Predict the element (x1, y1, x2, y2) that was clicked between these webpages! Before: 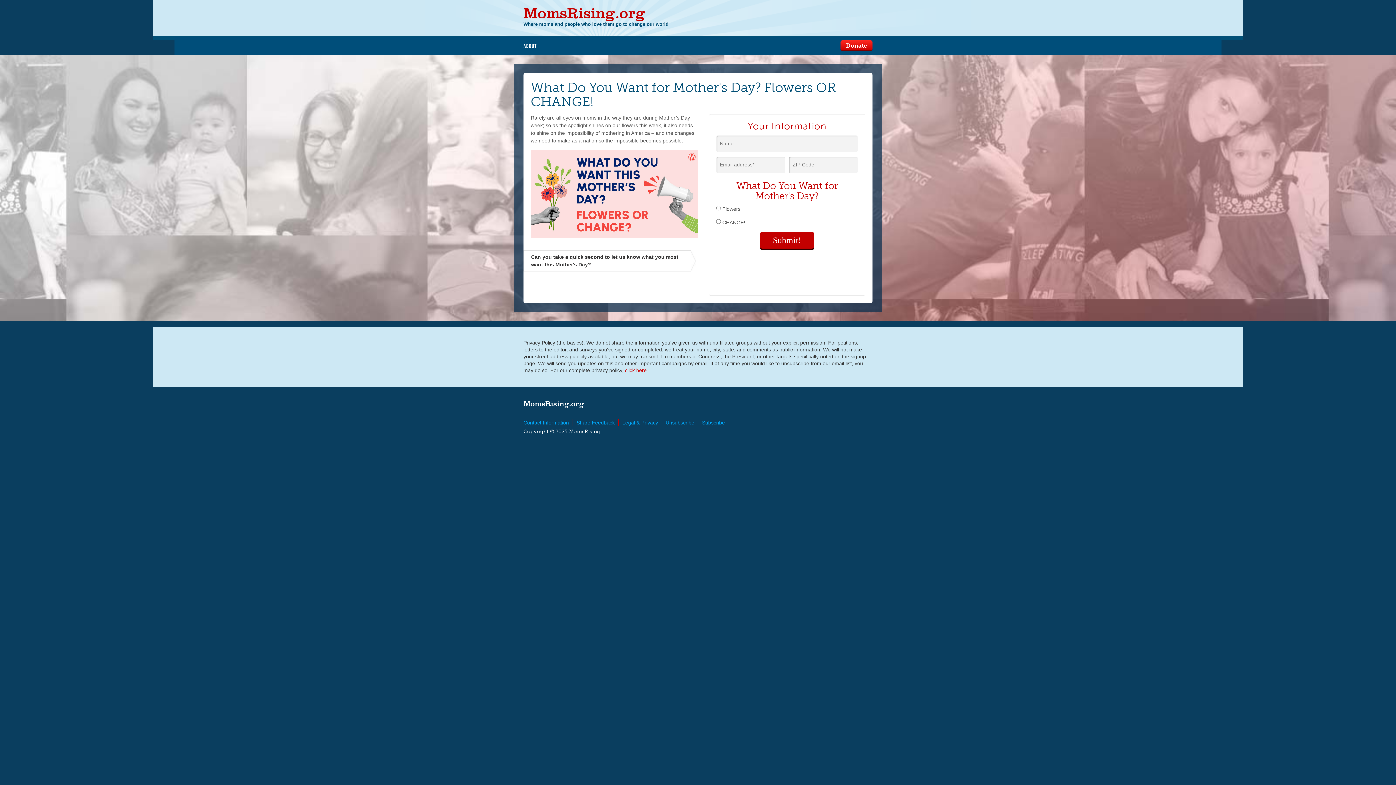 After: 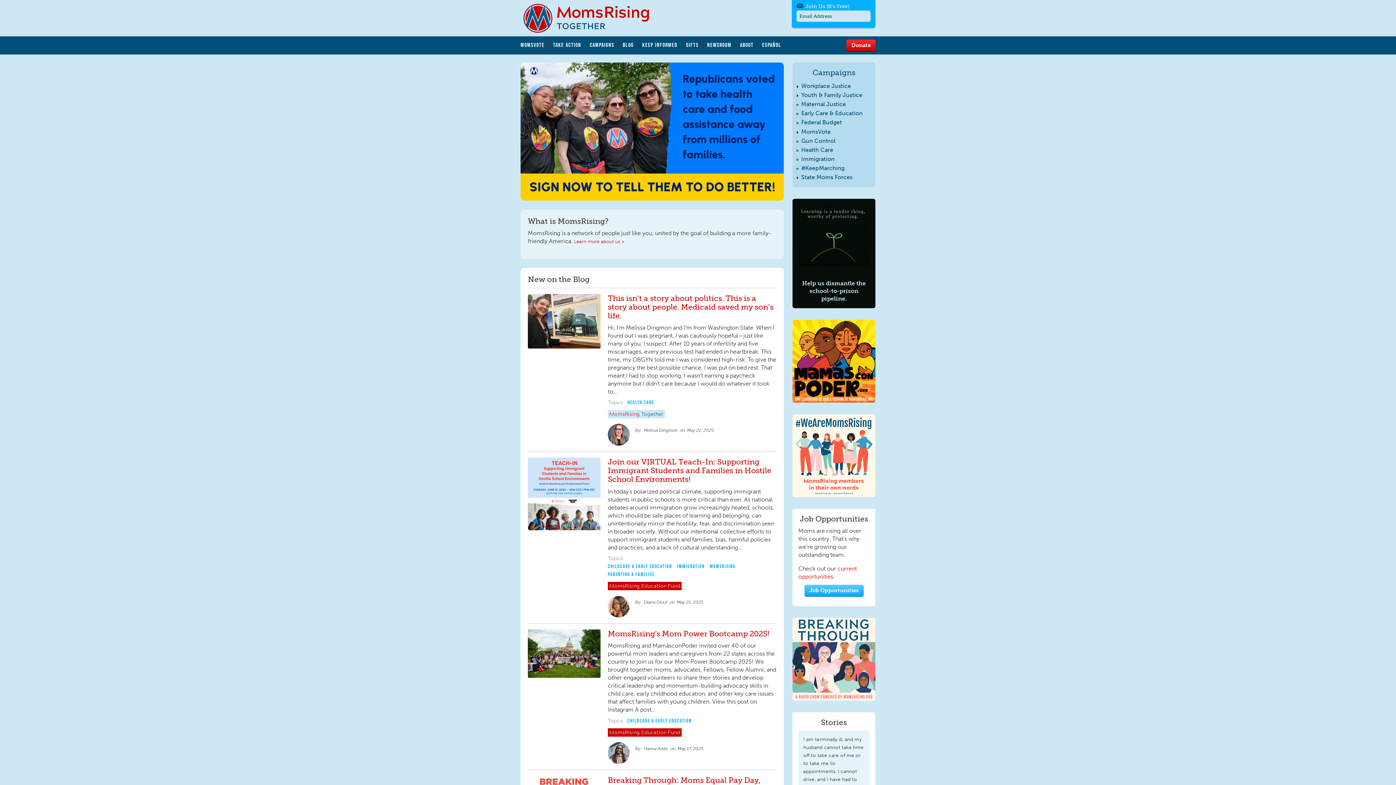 Action: bbox: (523, 40, 537, 51) label: About